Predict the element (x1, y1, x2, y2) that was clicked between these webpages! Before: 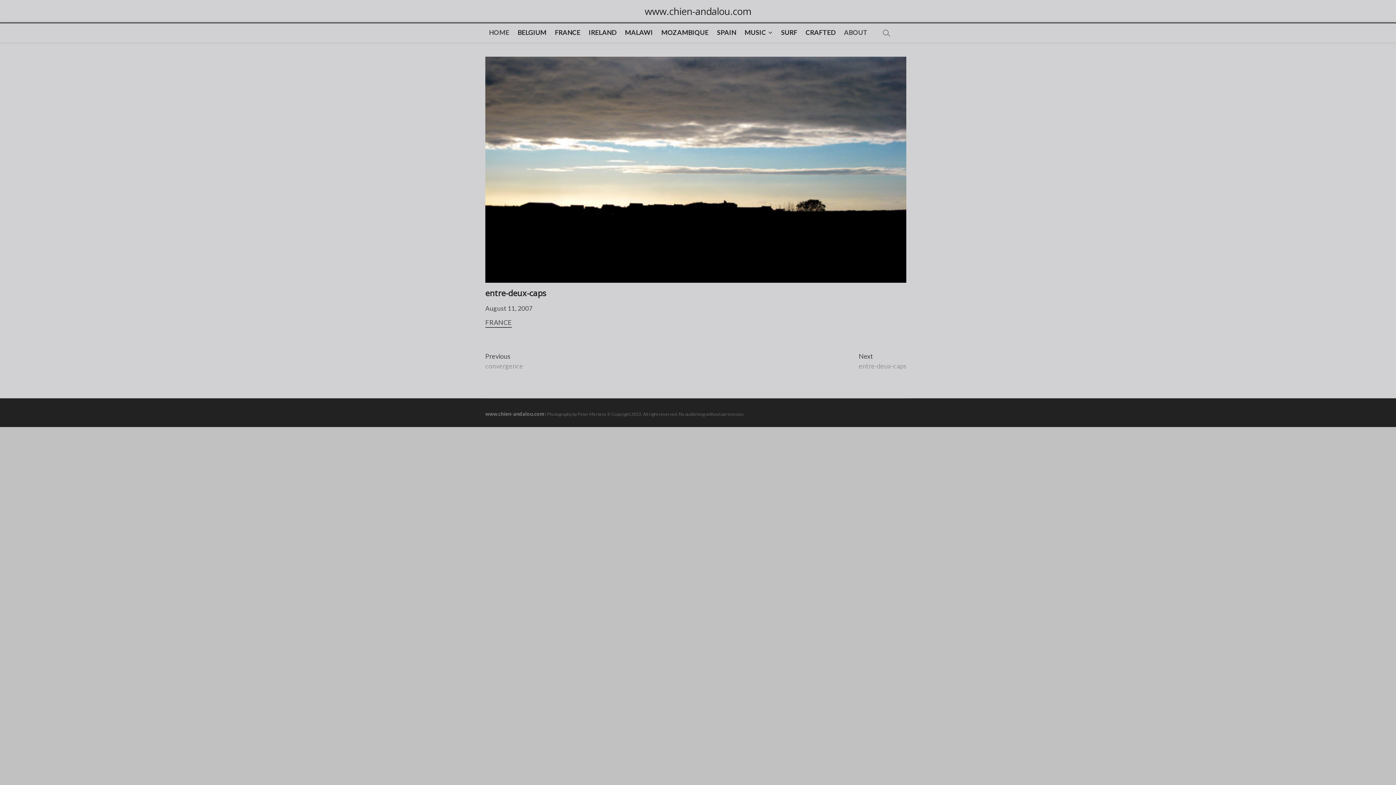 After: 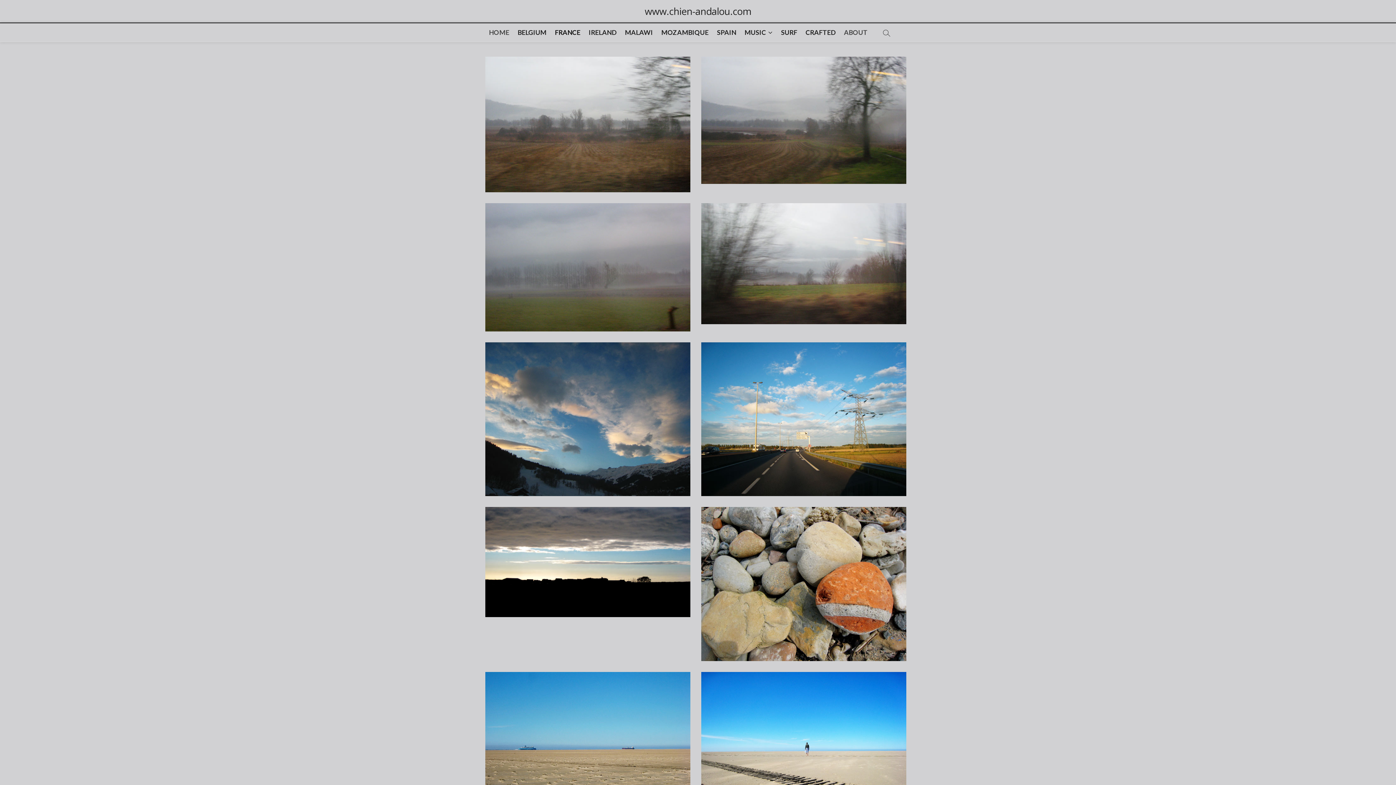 Action: label: FRANCE bbox: (551, 23, 584, 41)